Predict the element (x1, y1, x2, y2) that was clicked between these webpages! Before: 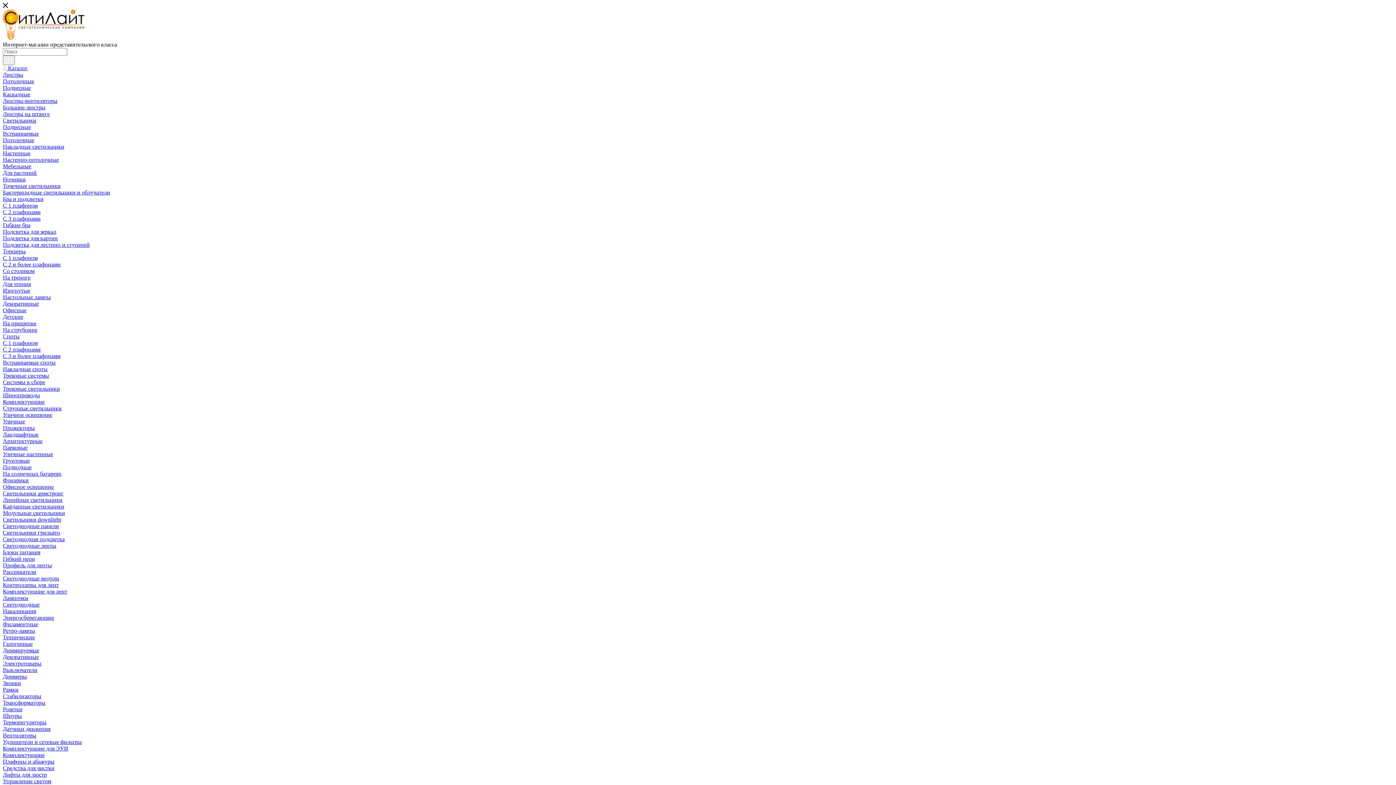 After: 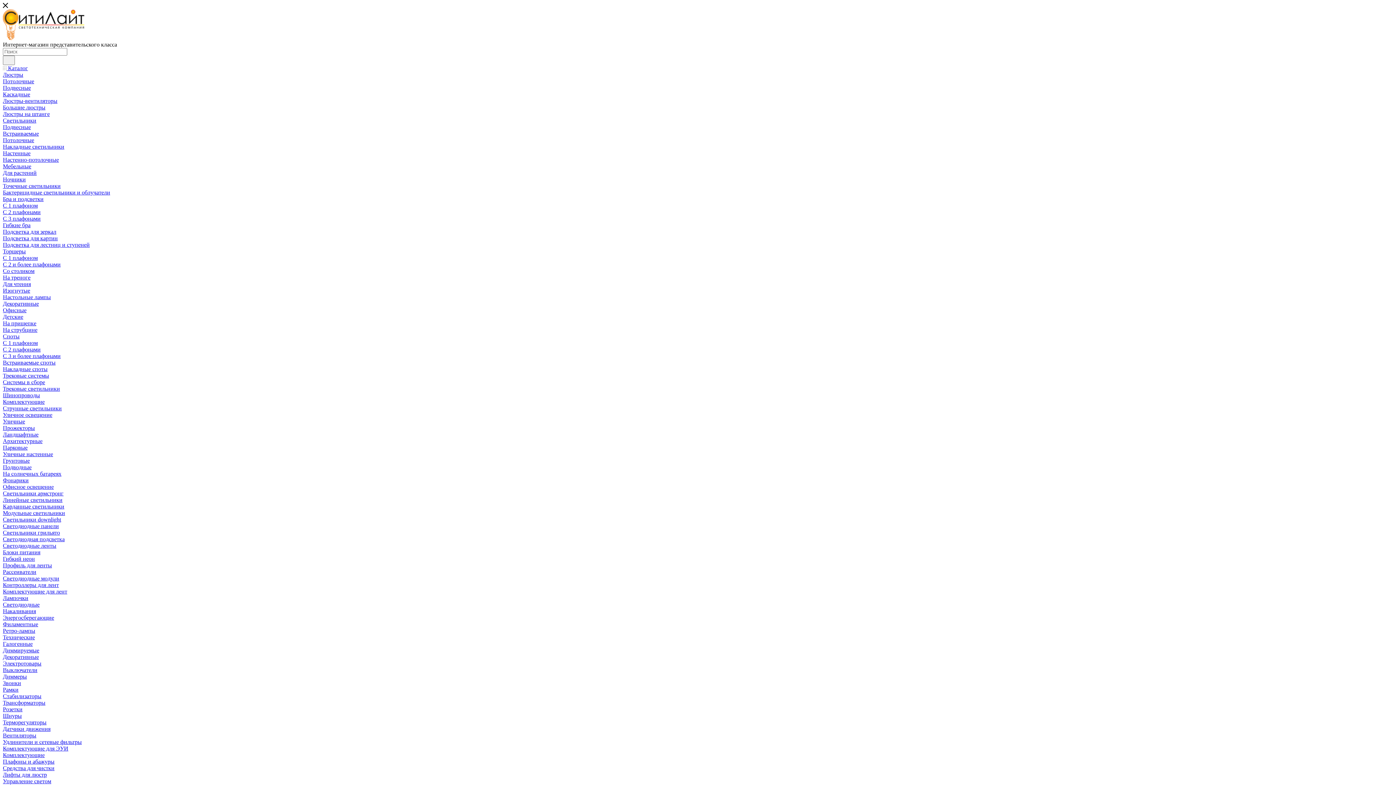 Action: bbox: (2, 189, 110, 195) label: Бактерицидные светильники и облучатели